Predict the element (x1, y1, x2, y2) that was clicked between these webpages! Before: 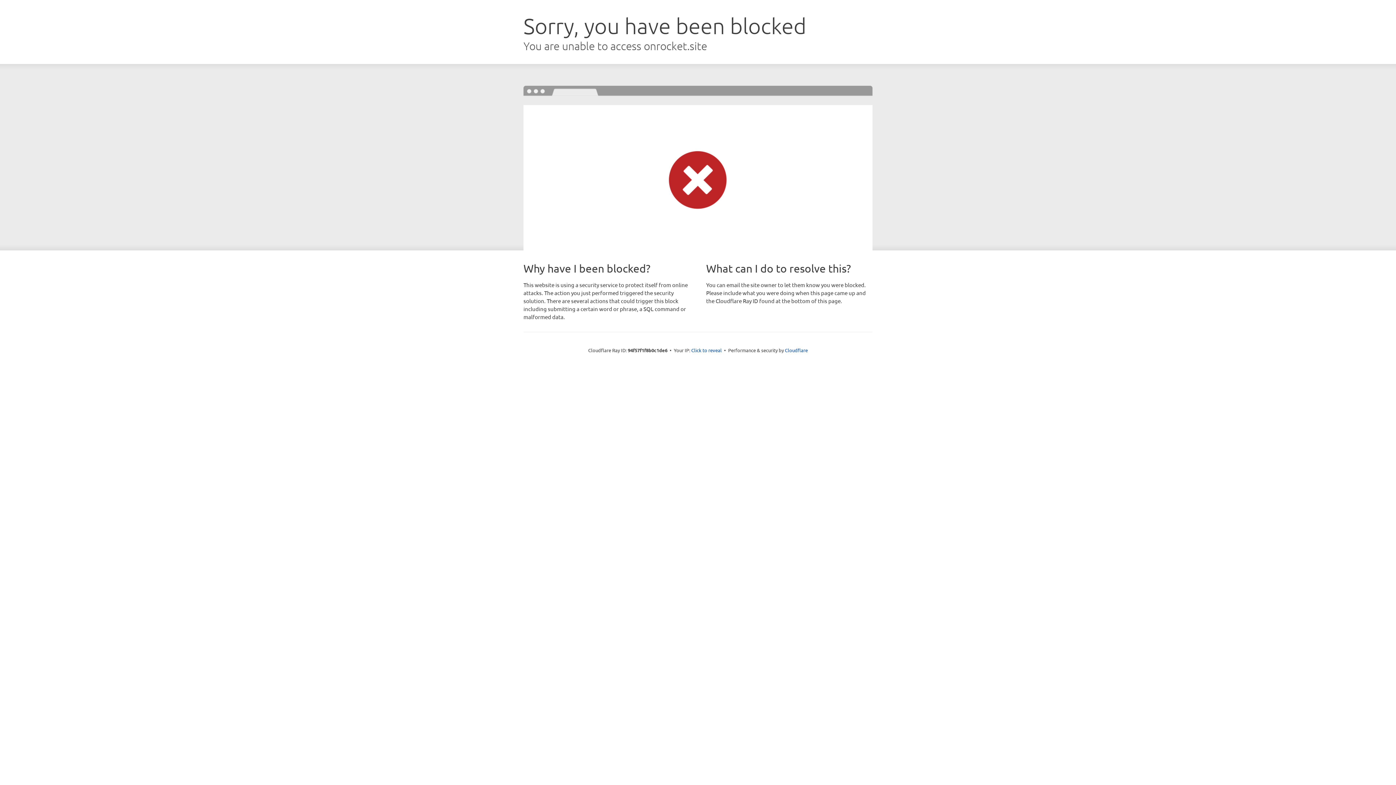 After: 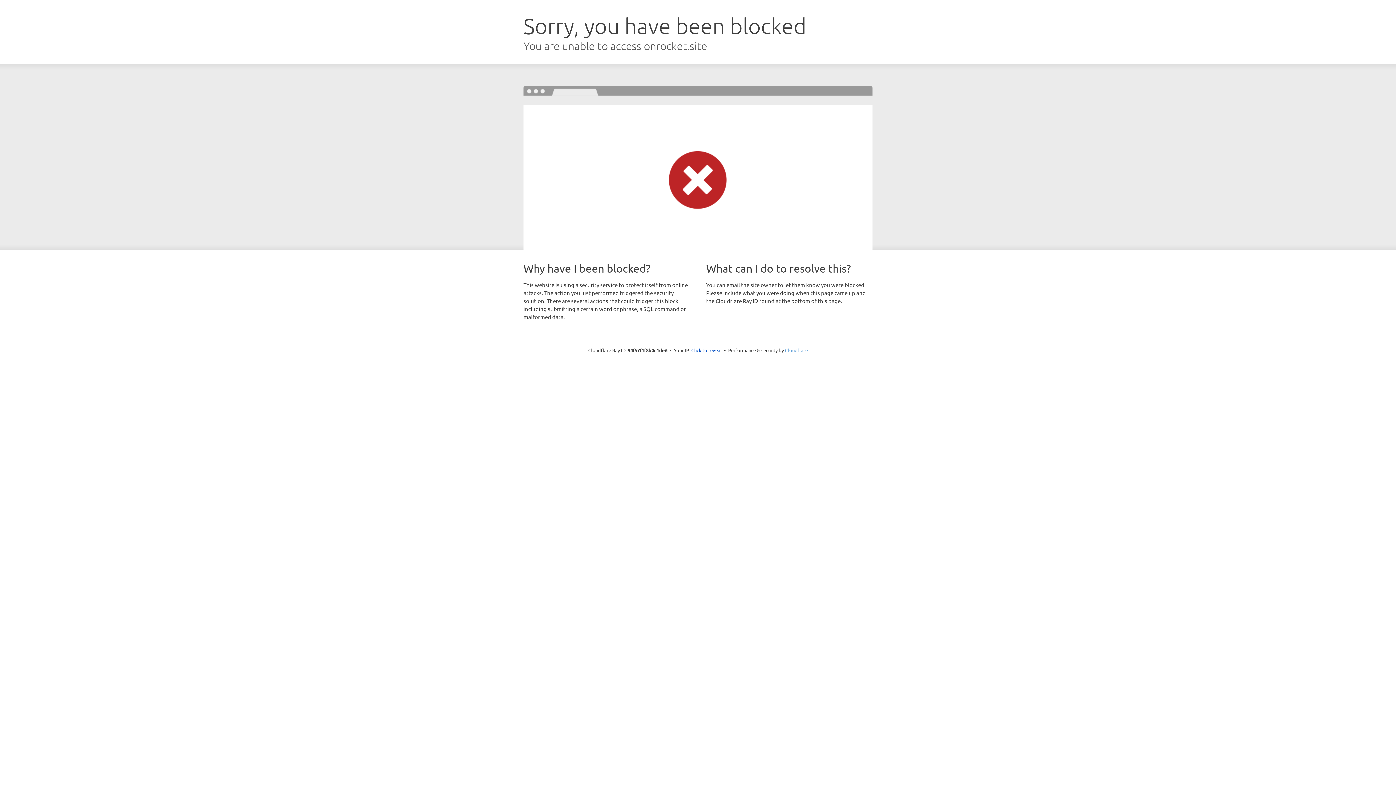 Action: bbox: (785, 347, 808, 353) label: Cloudflare